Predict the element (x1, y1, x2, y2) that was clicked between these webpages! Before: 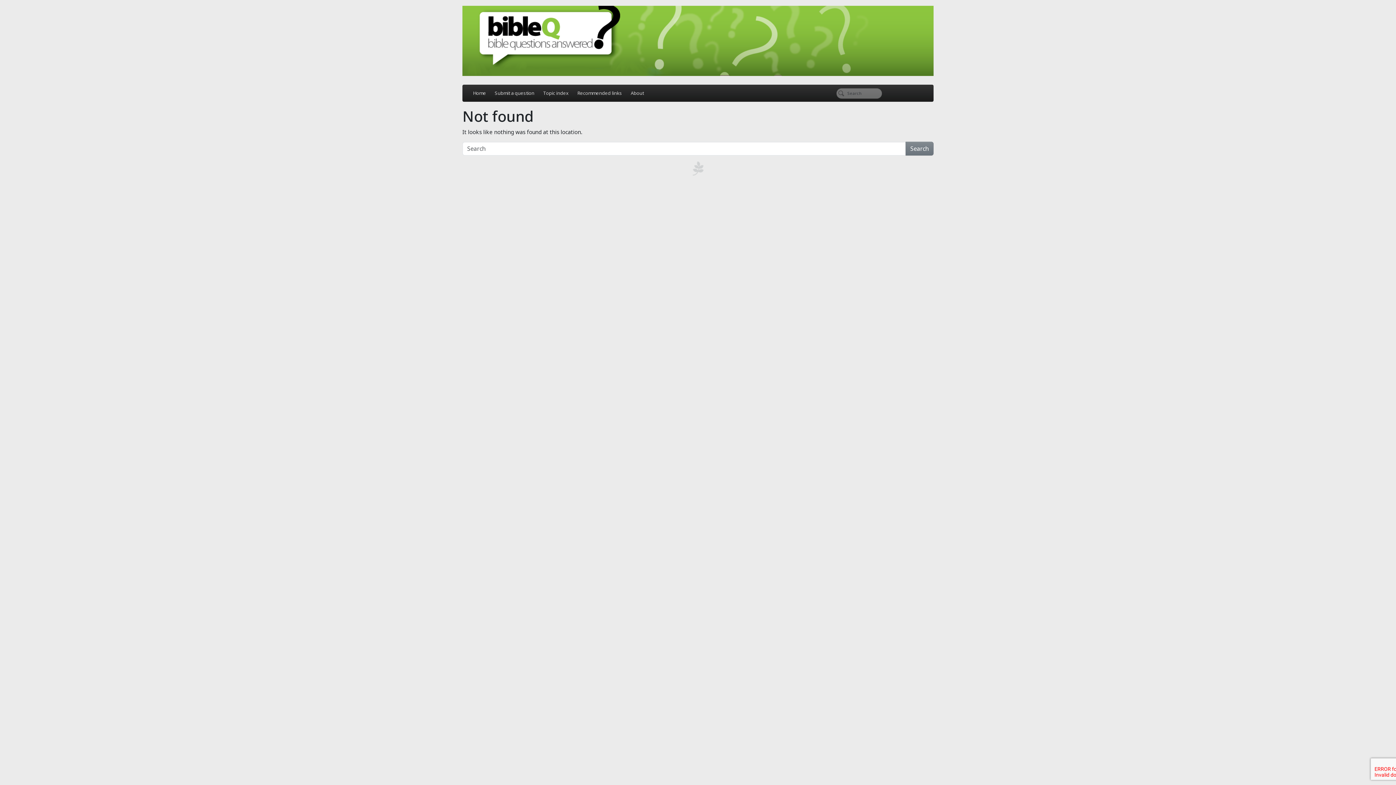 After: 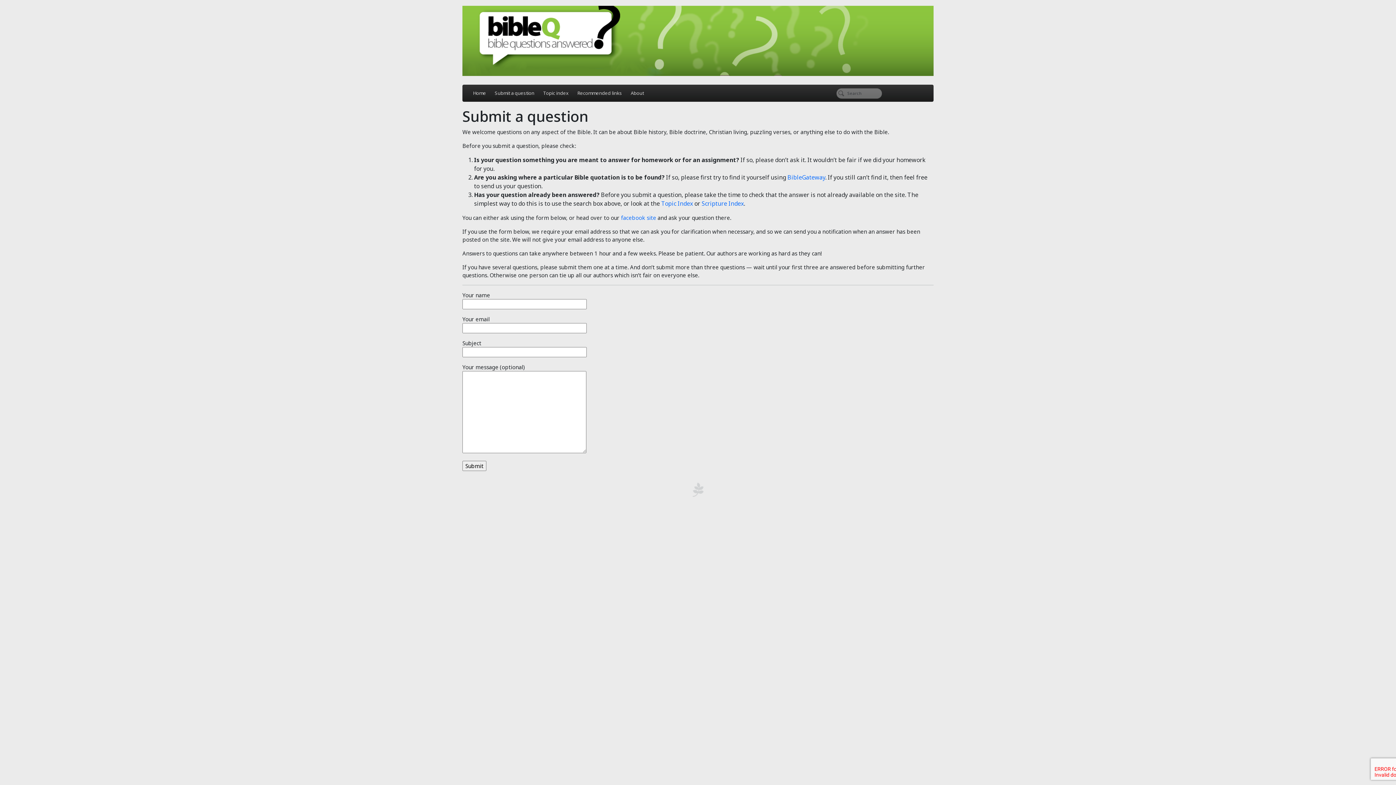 Action: label: Submit a question bbox: (490, 86, 538, 100)